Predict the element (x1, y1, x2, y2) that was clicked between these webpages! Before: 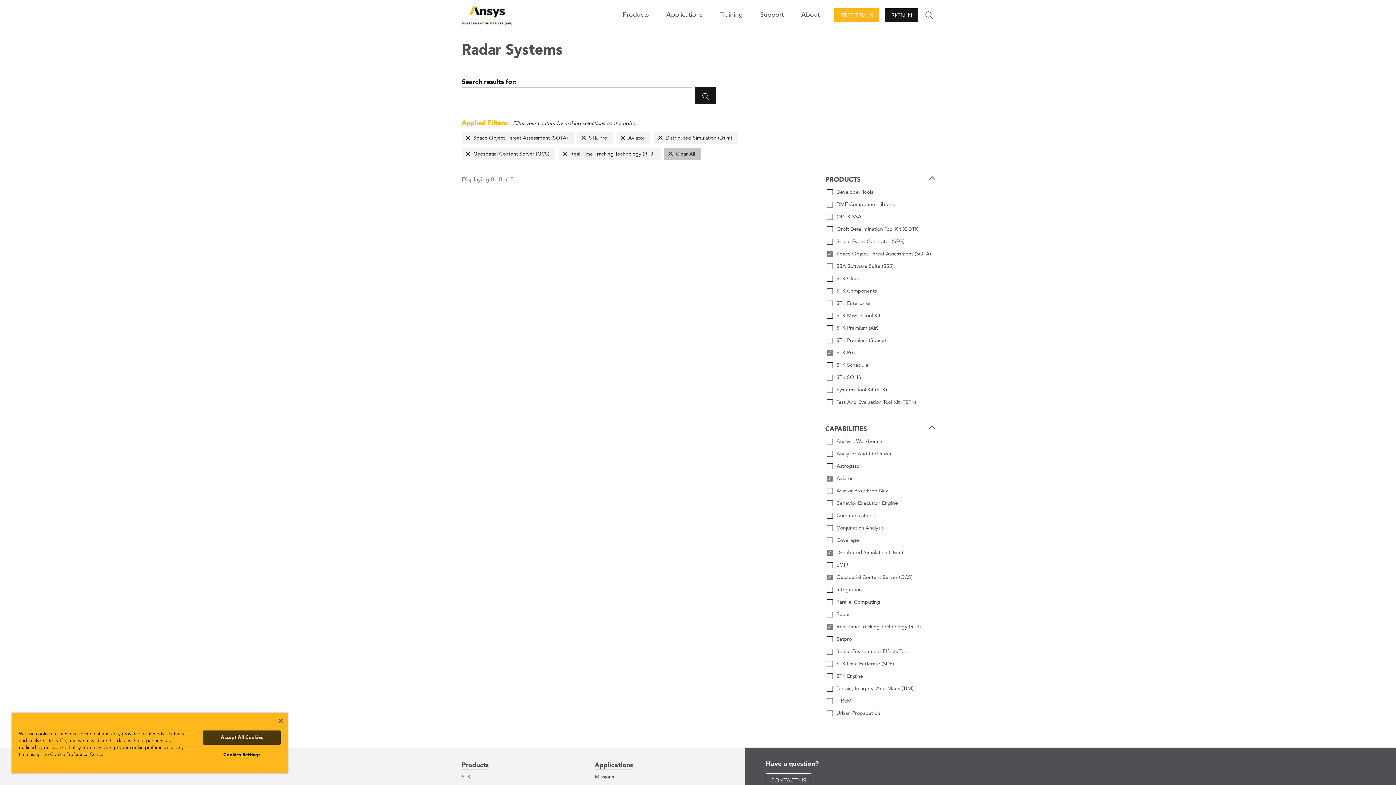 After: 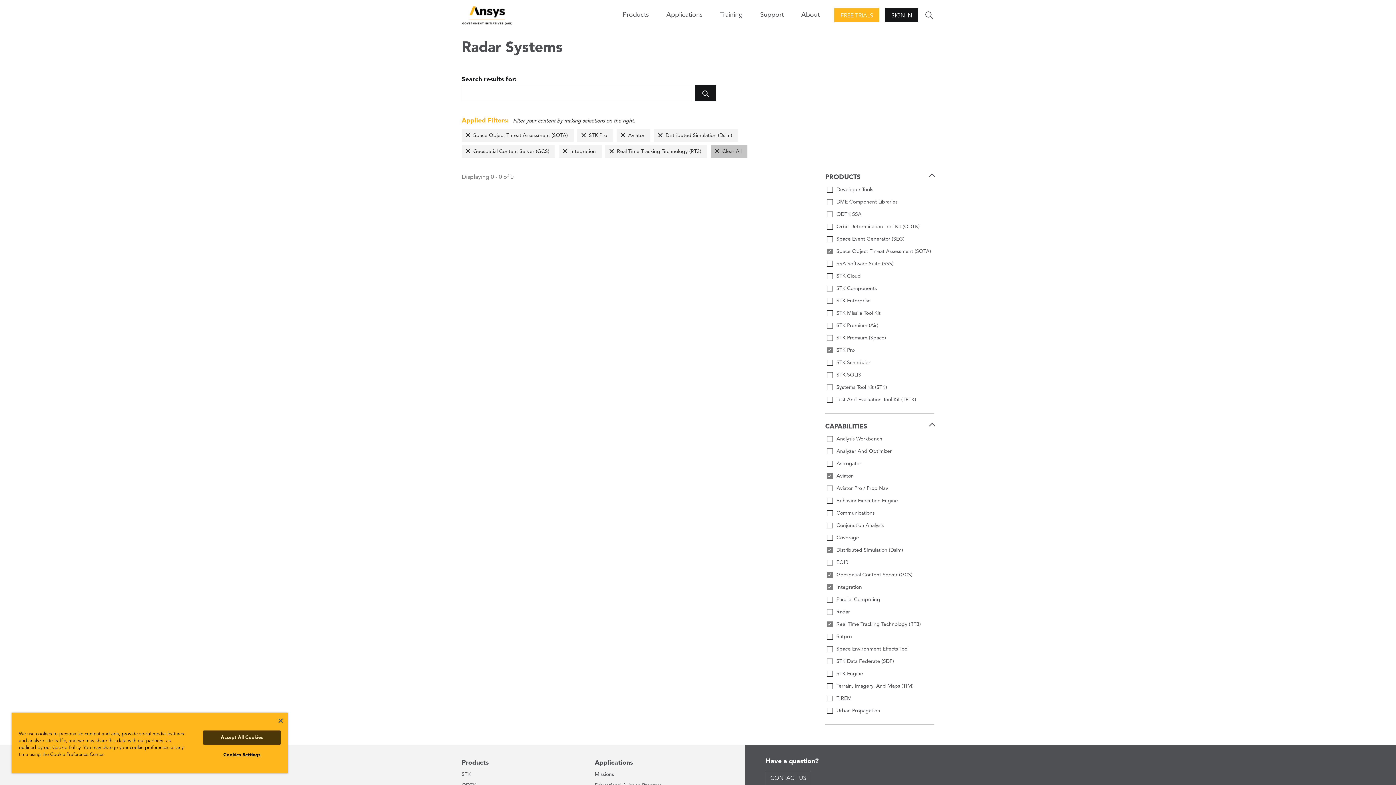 Action: label: Integration bbox: (825, 585, 934, 594)